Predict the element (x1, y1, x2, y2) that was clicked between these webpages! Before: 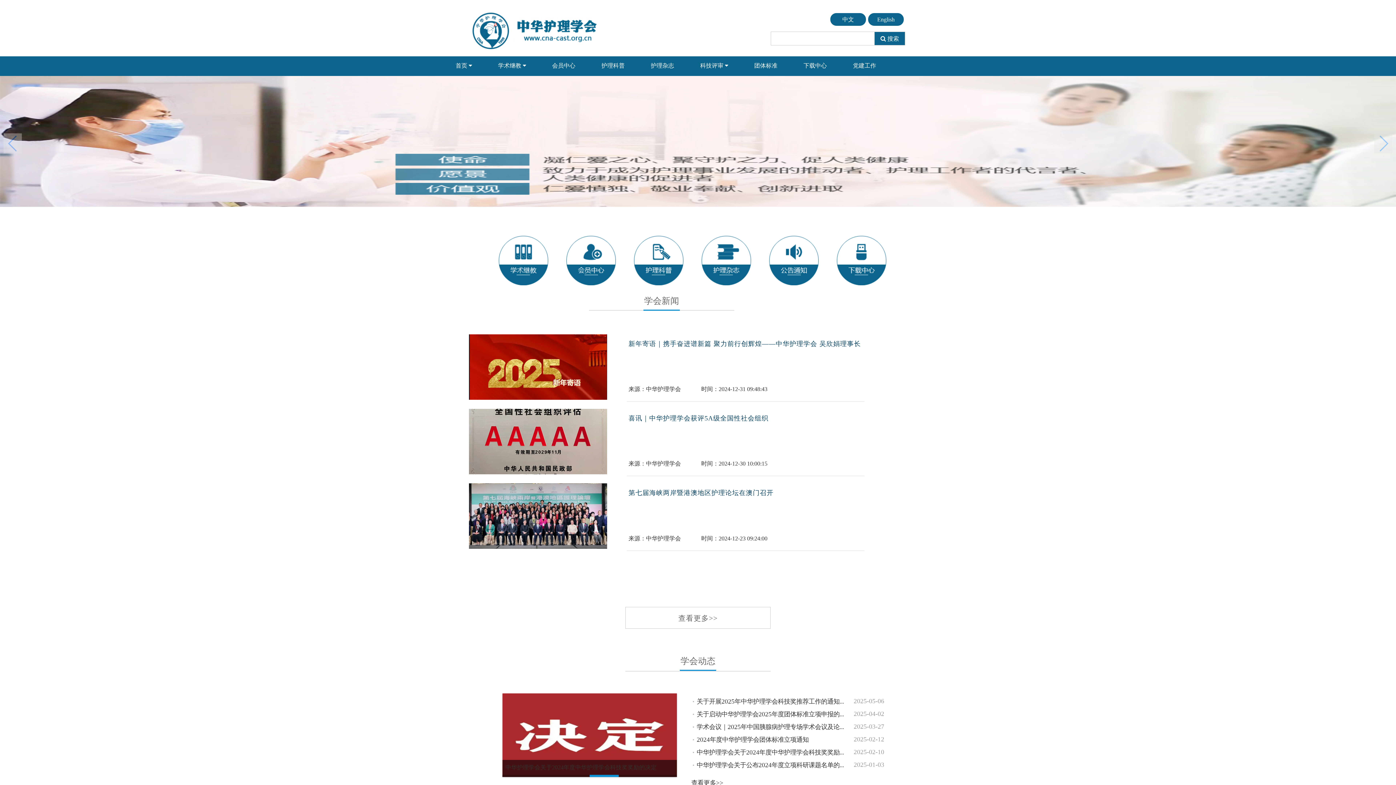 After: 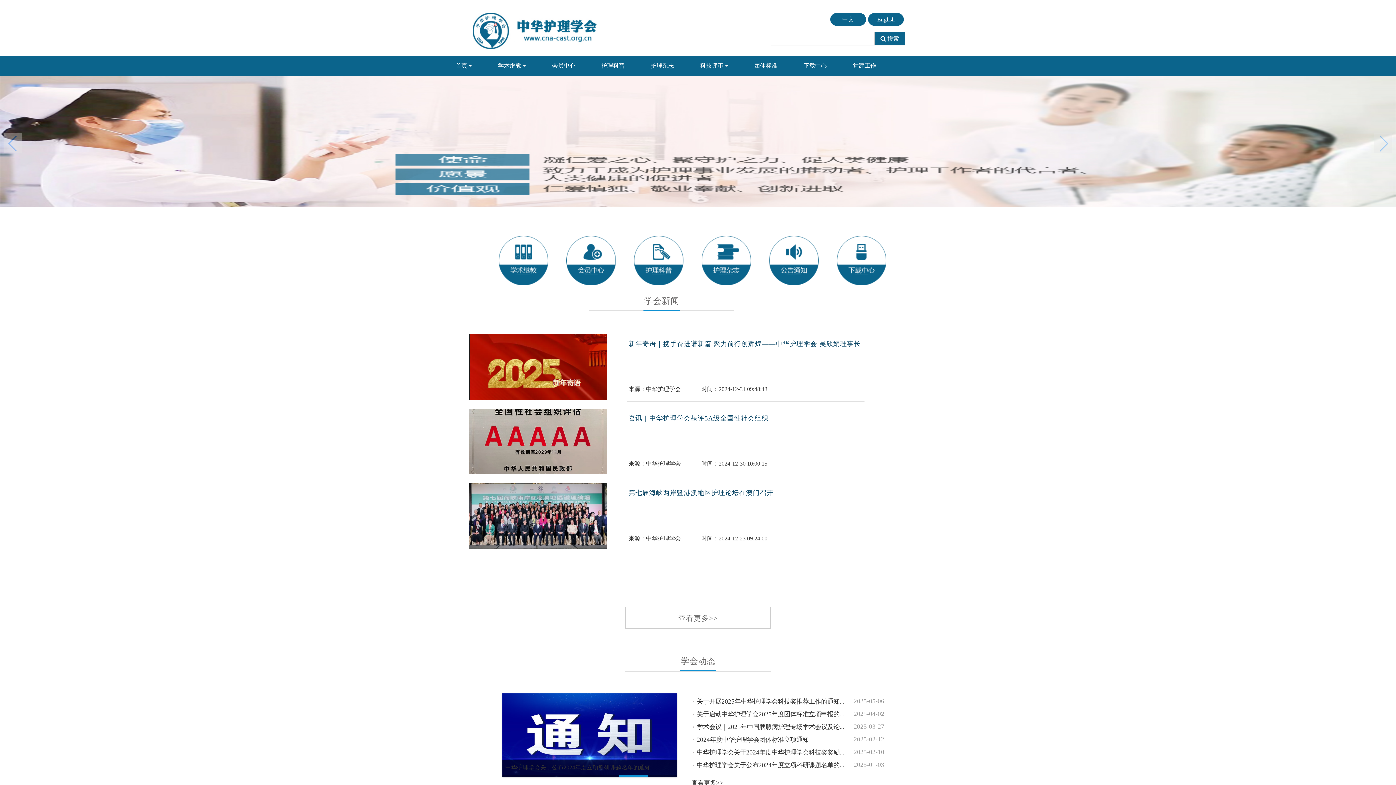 Action: bbox: (618, 775, 648, 777) label: 5